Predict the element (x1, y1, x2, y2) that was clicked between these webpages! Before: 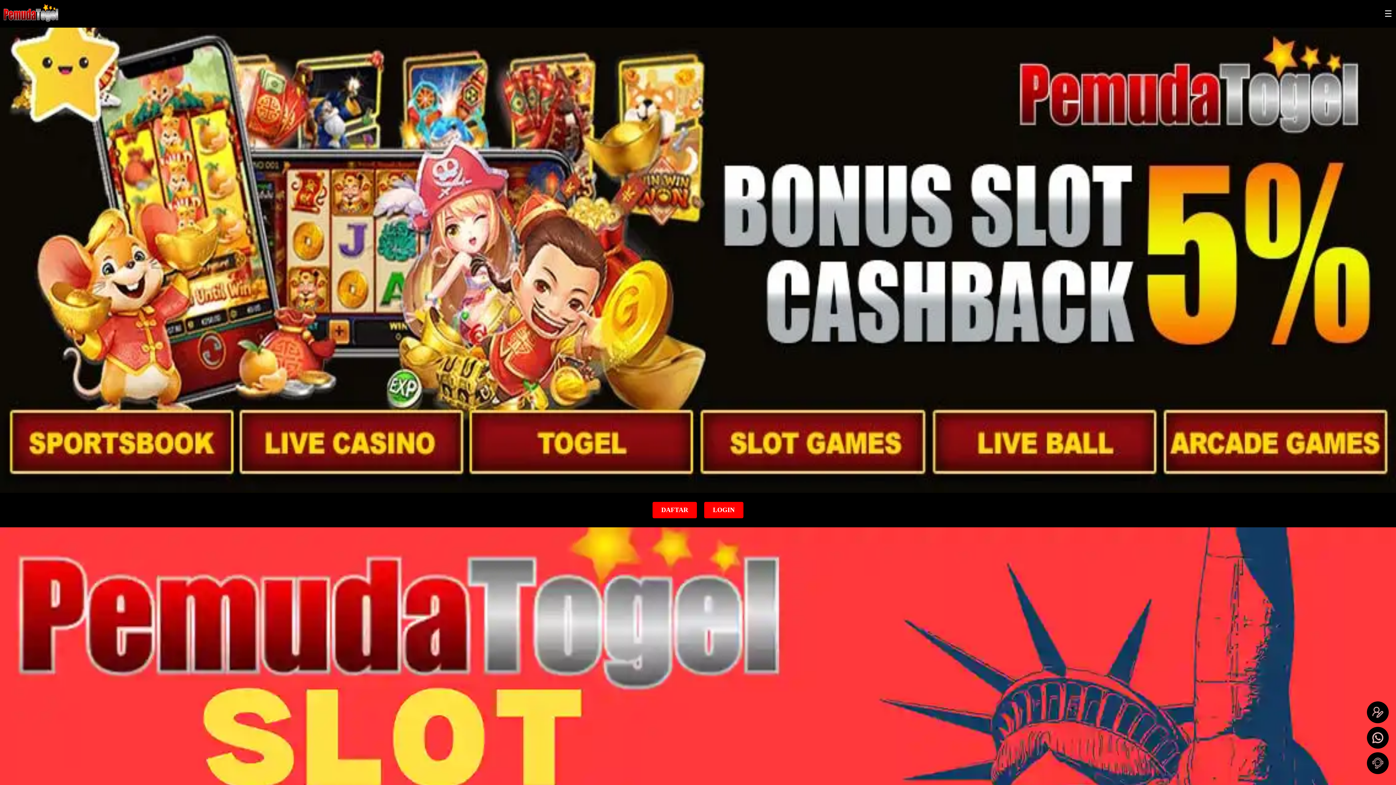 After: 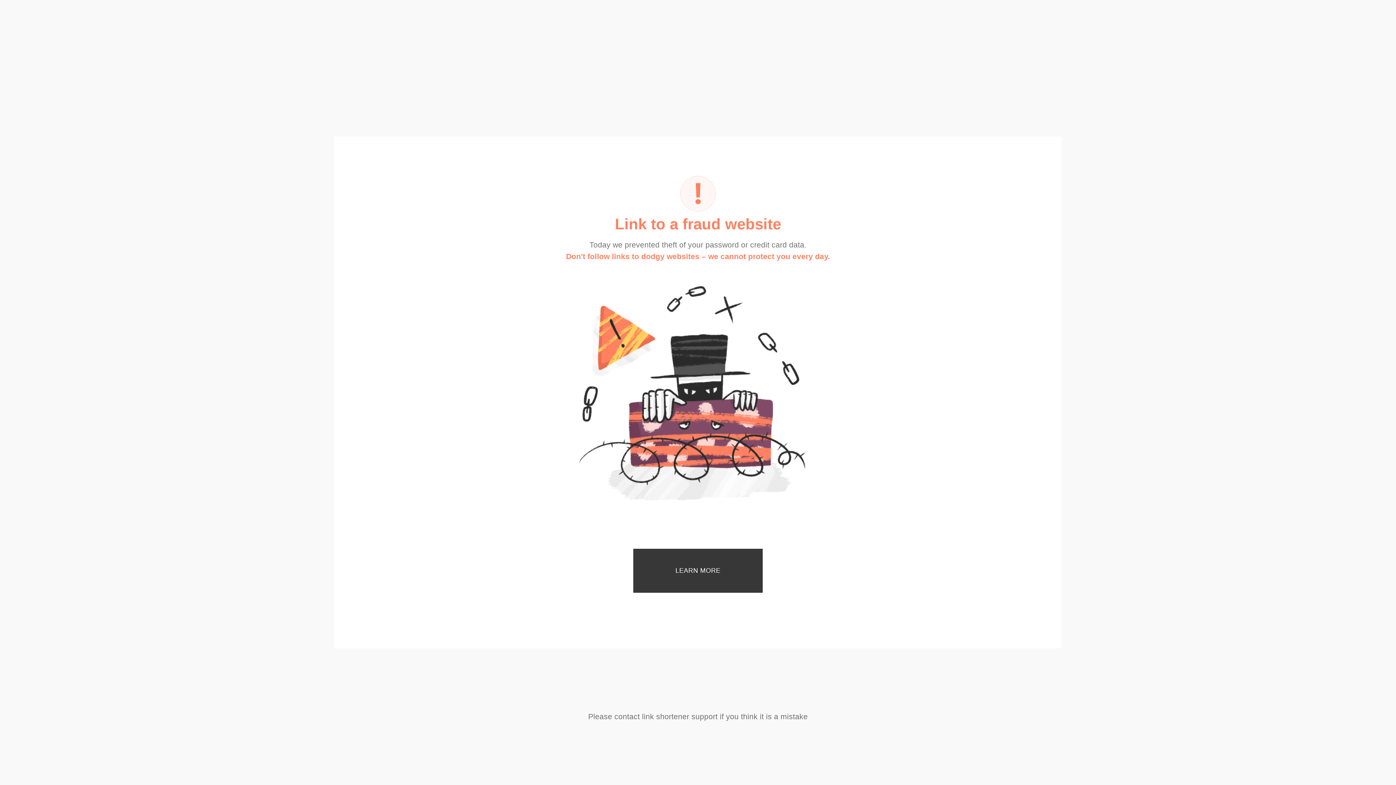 Action: label: LOGIN bbox: (704, 502, 743, 518)